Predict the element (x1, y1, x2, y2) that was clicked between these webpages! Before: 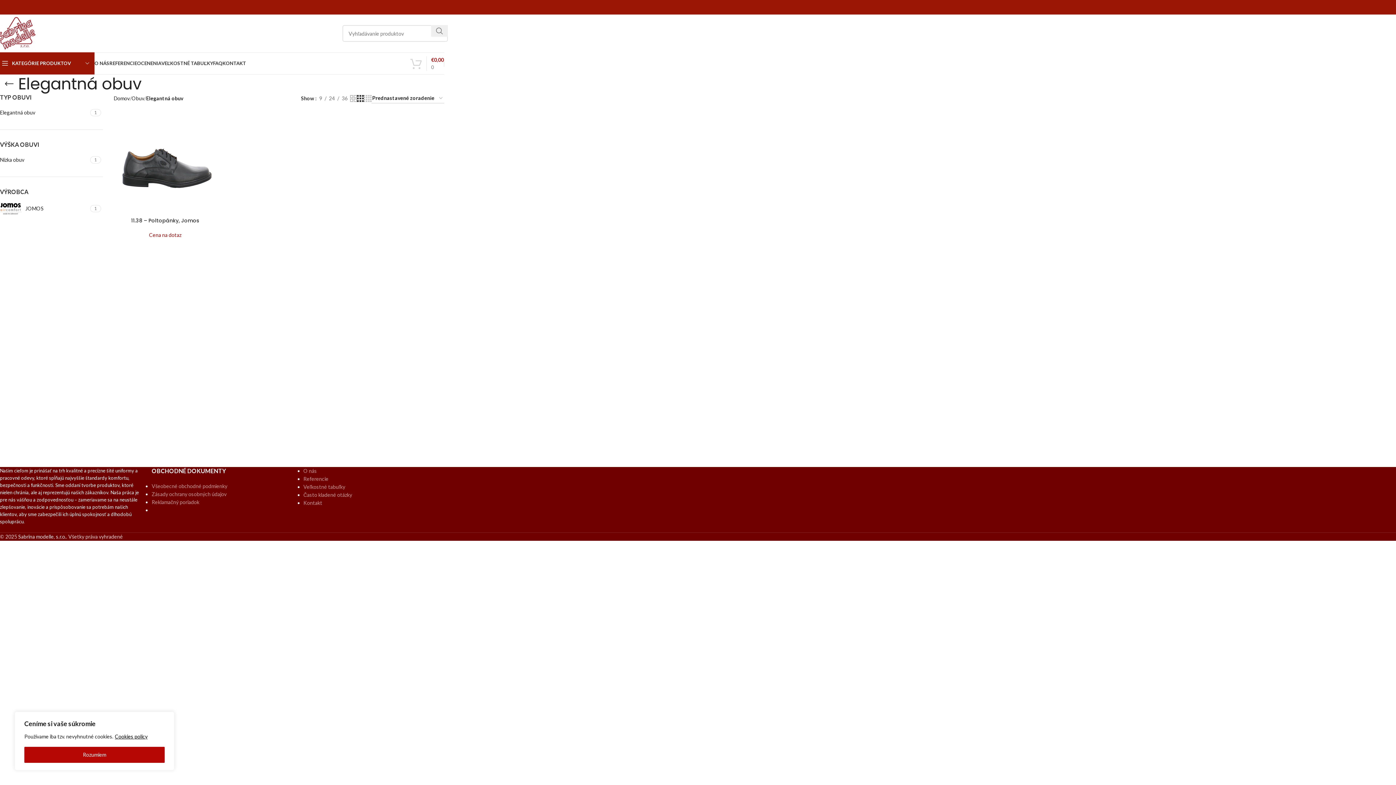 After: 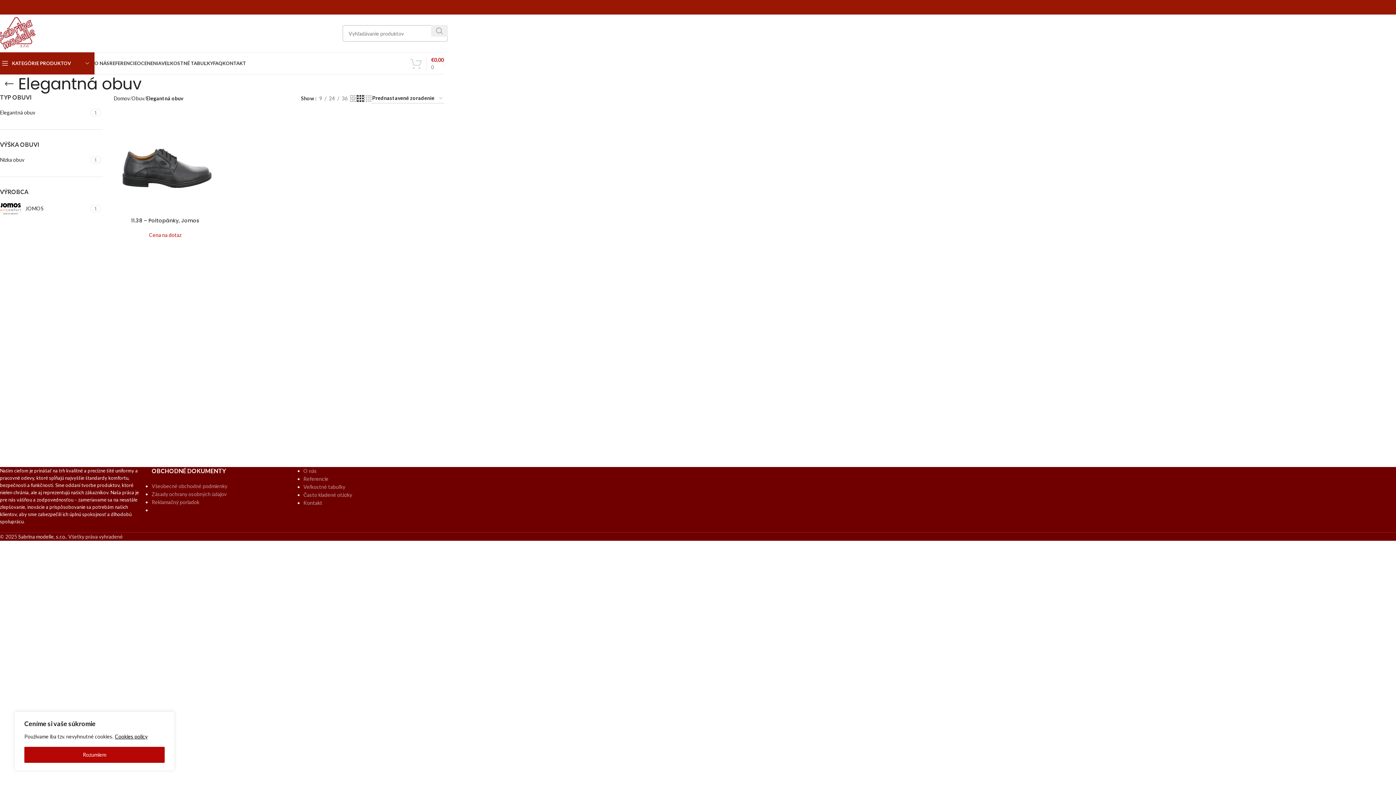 Action: label: Hľadať  bbox: (431, 25, 448, 36)